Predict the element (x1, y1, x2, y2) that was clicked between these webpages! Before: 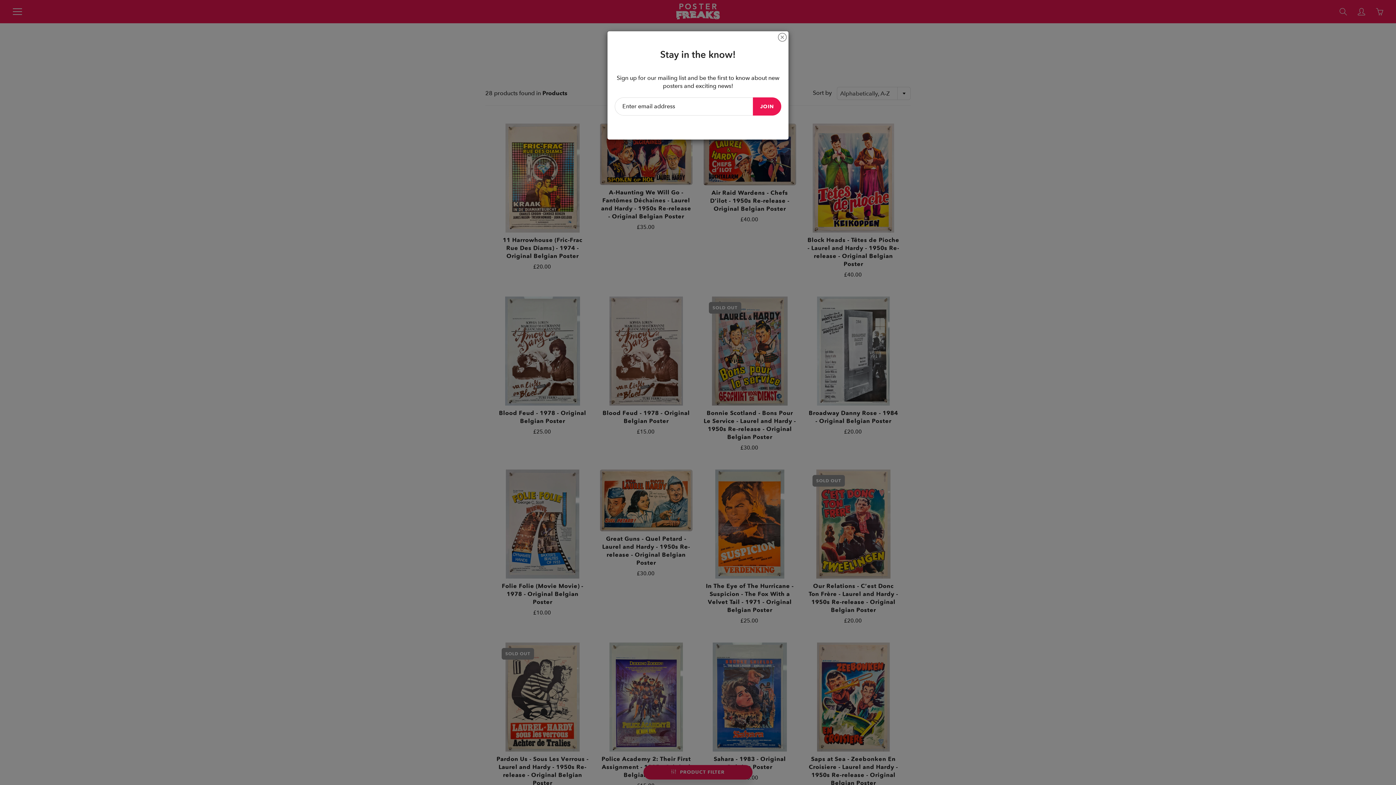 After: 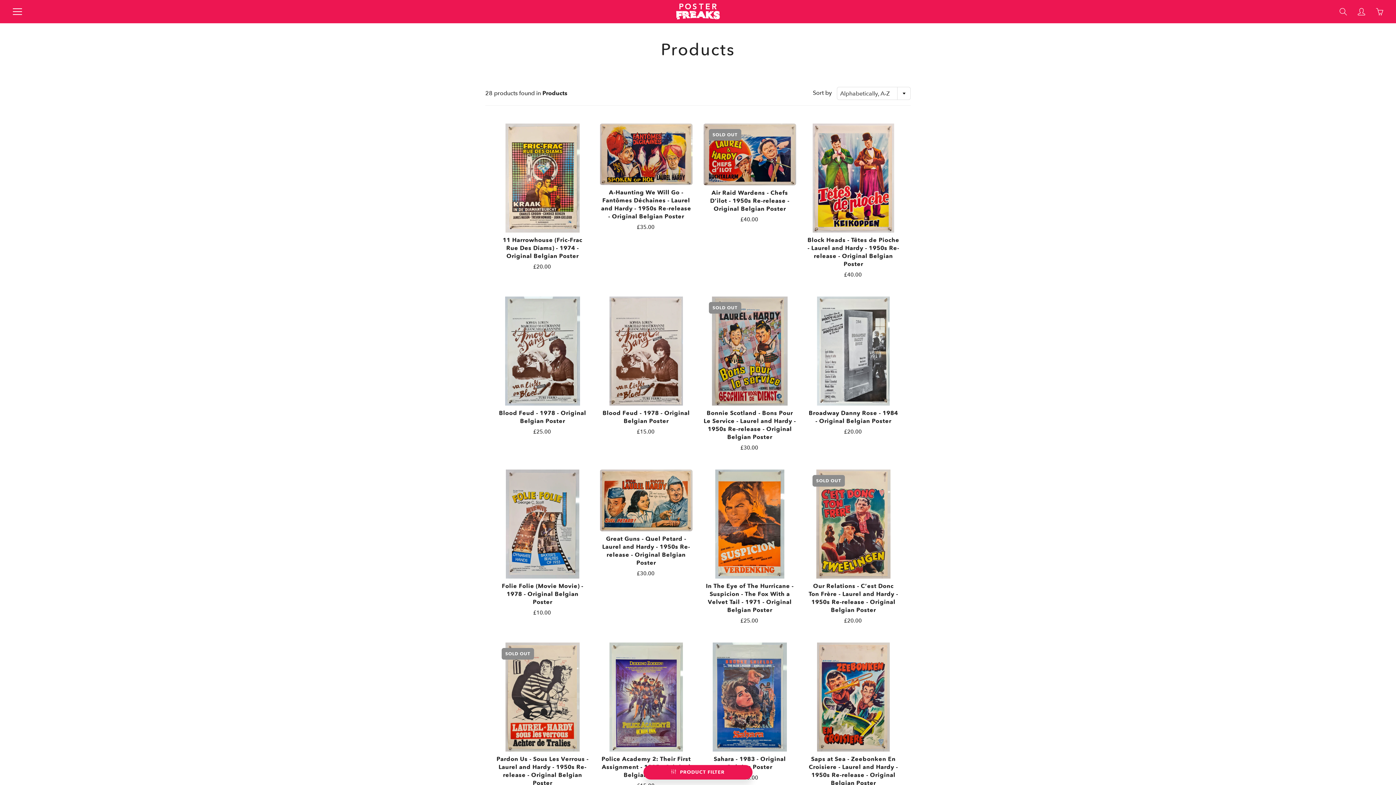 Action: bbox: (778, 33, 786, 41)